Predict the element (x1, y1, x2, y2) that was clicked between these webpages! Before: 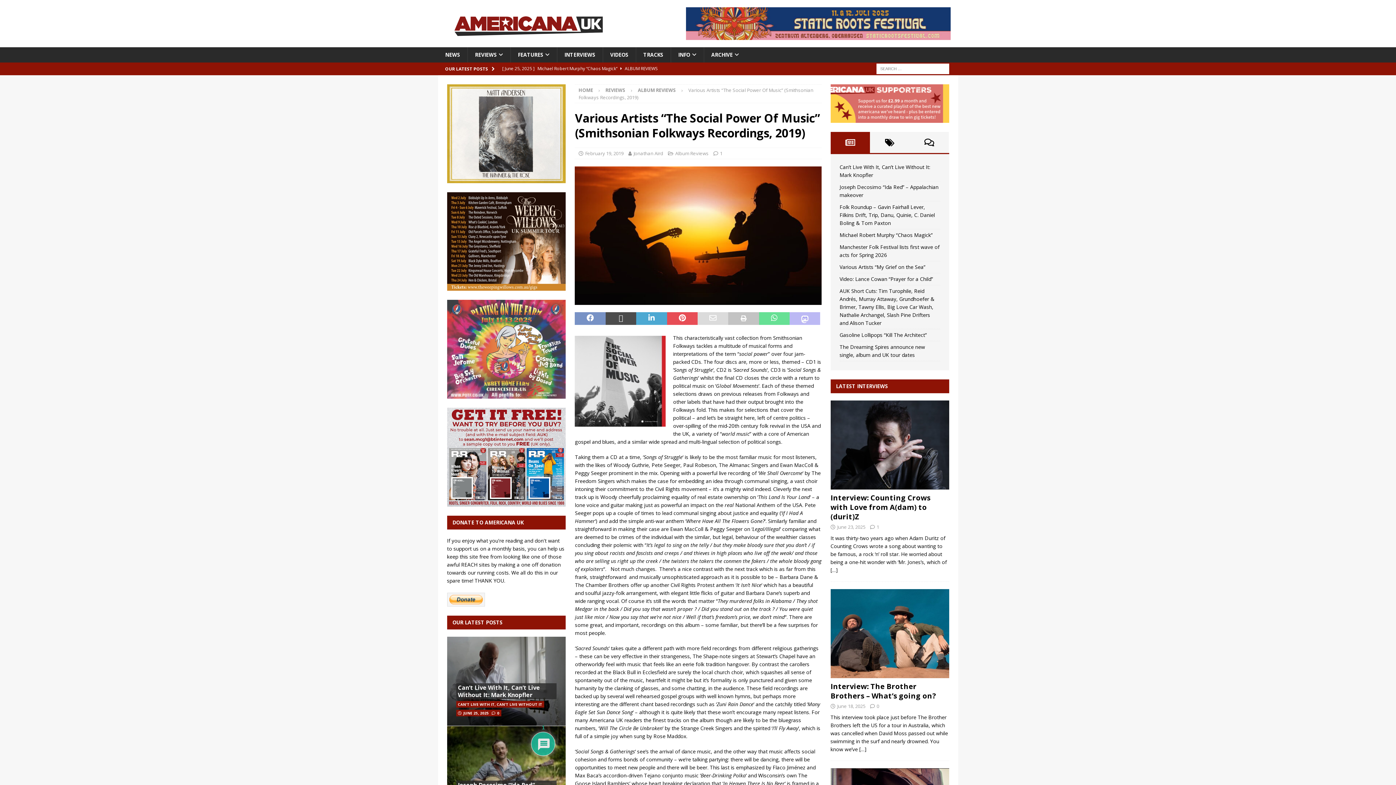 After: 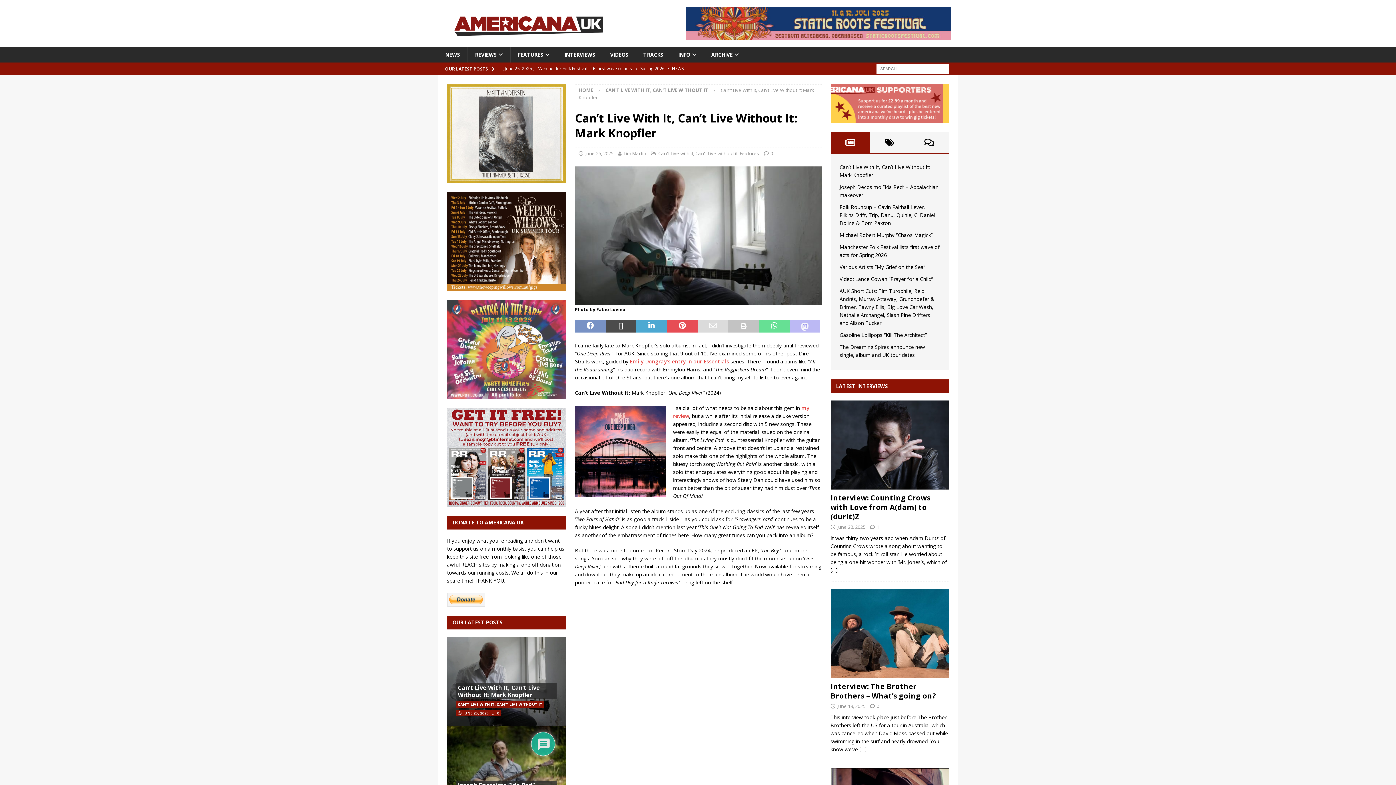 Action: bbox: (502, 62, 773, 74) label: [ June 25, 2025 ] Can’t Live With It, Can’t Live Without It: Mark Knopfler  CAN'T LIVE WITH IT, CAN'T LIVE WITHOUT IT